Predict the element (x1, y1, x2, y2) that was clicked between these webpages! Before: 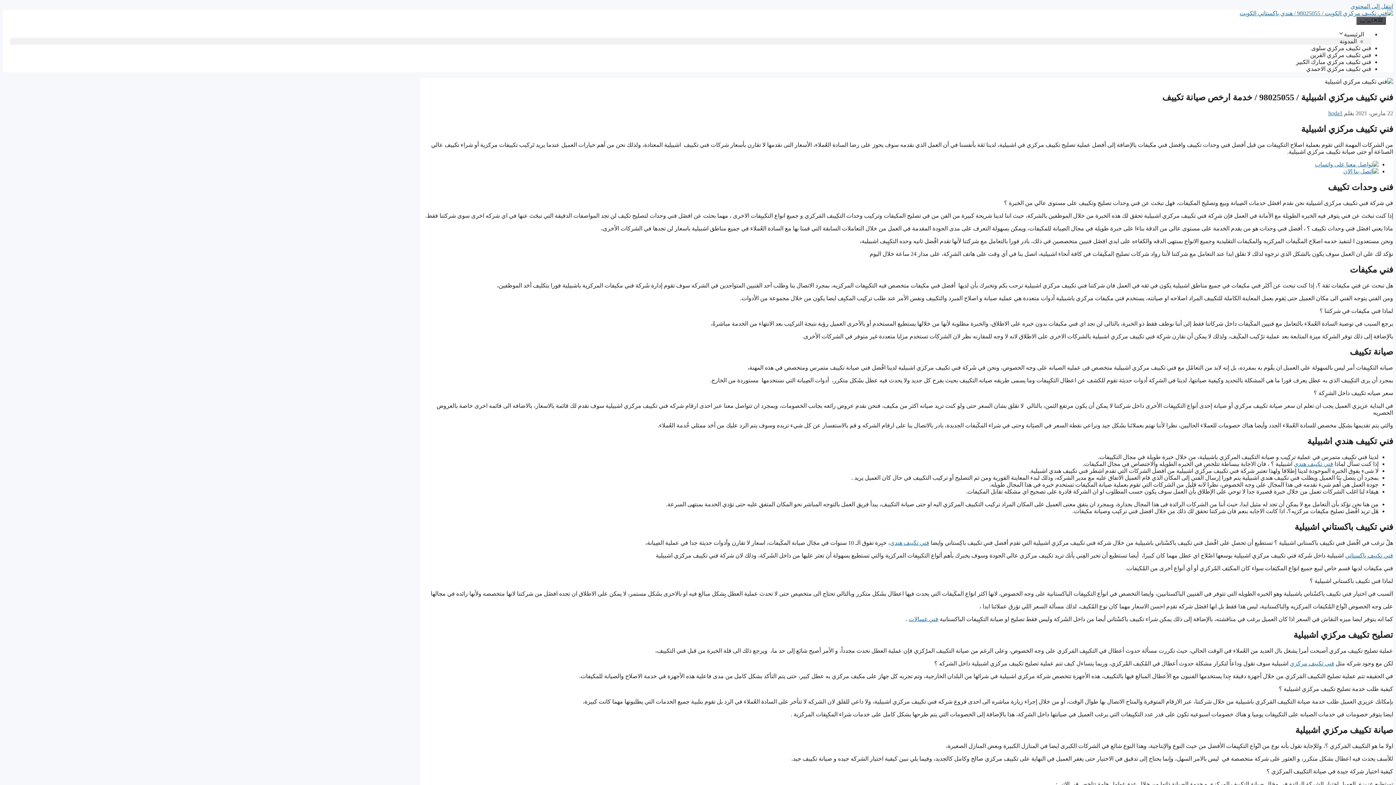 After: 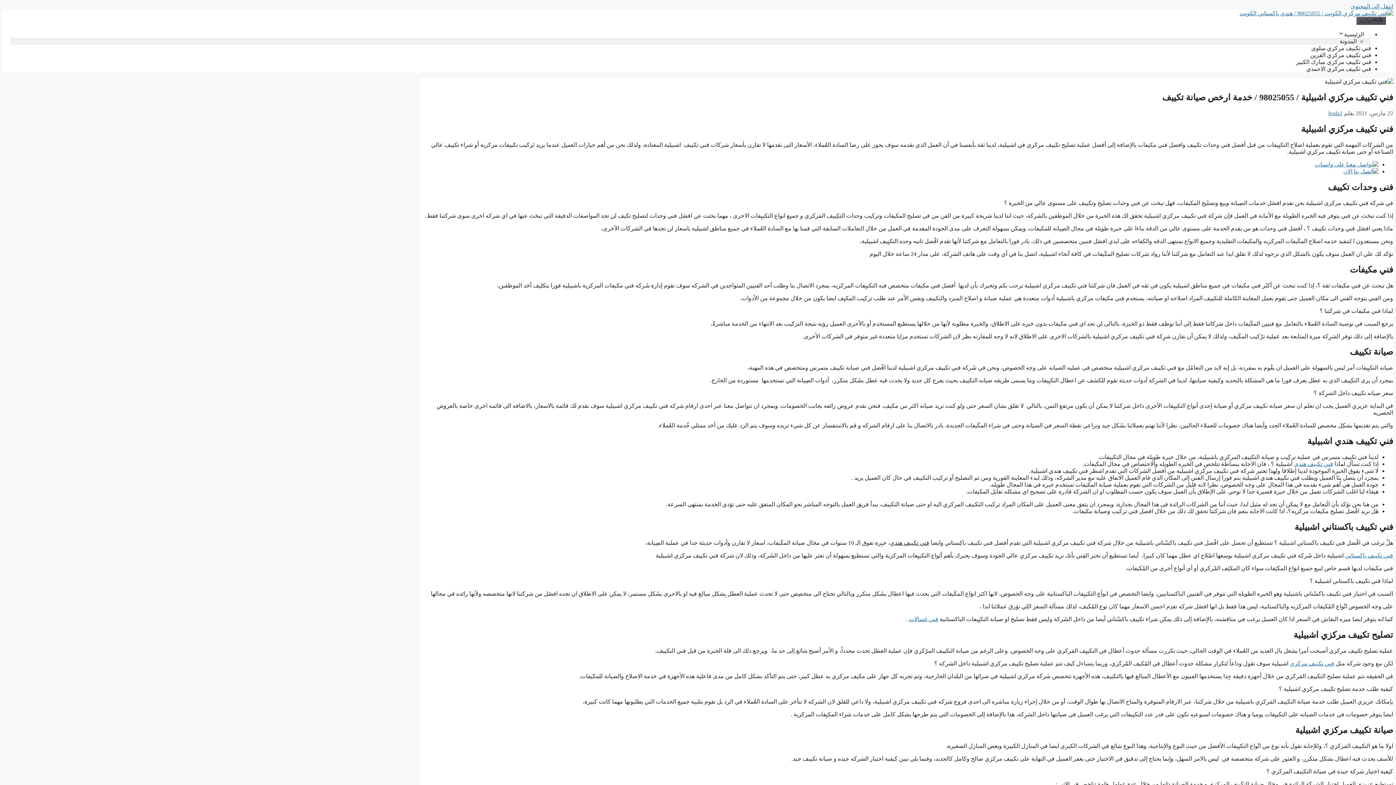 Action: label: فني تكييف هندي bbox: (890, 540, 929, 546)